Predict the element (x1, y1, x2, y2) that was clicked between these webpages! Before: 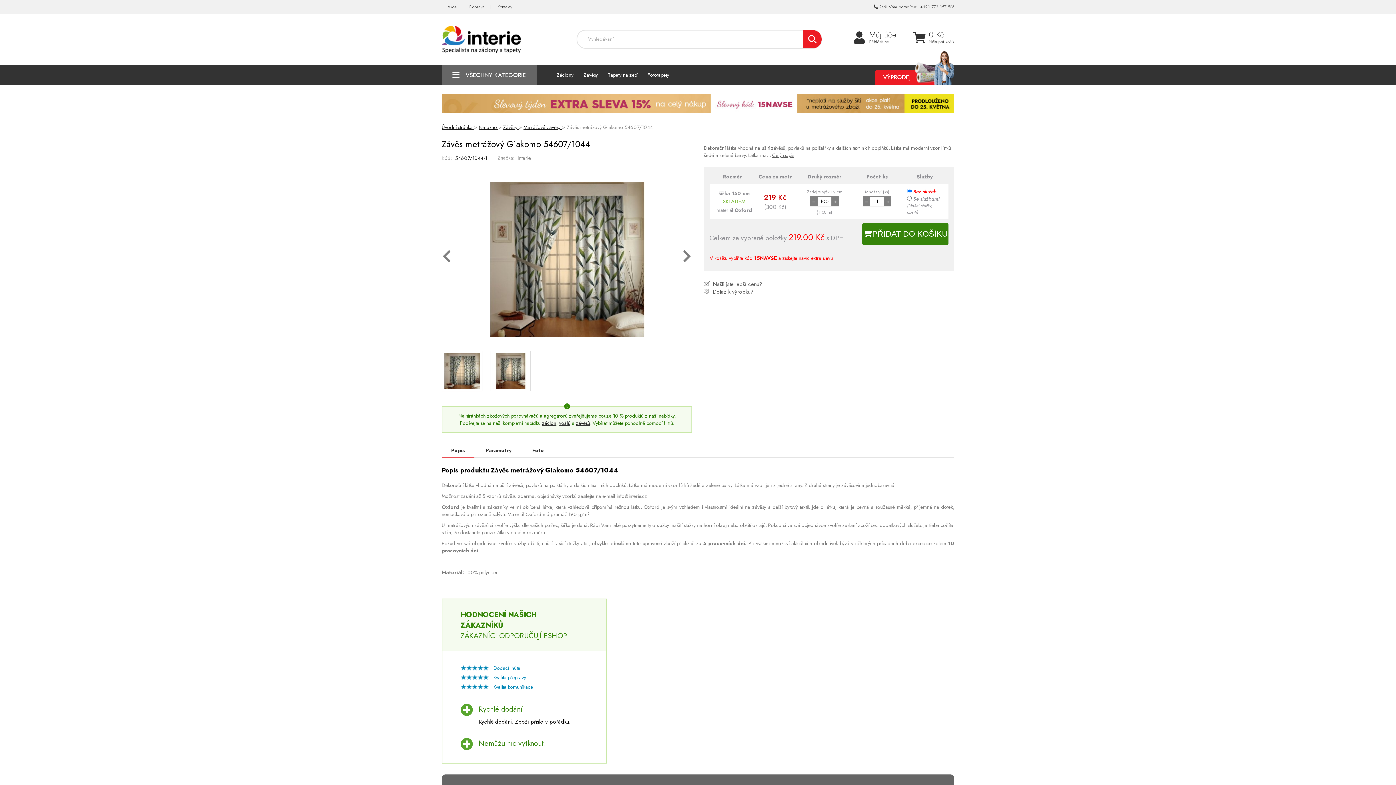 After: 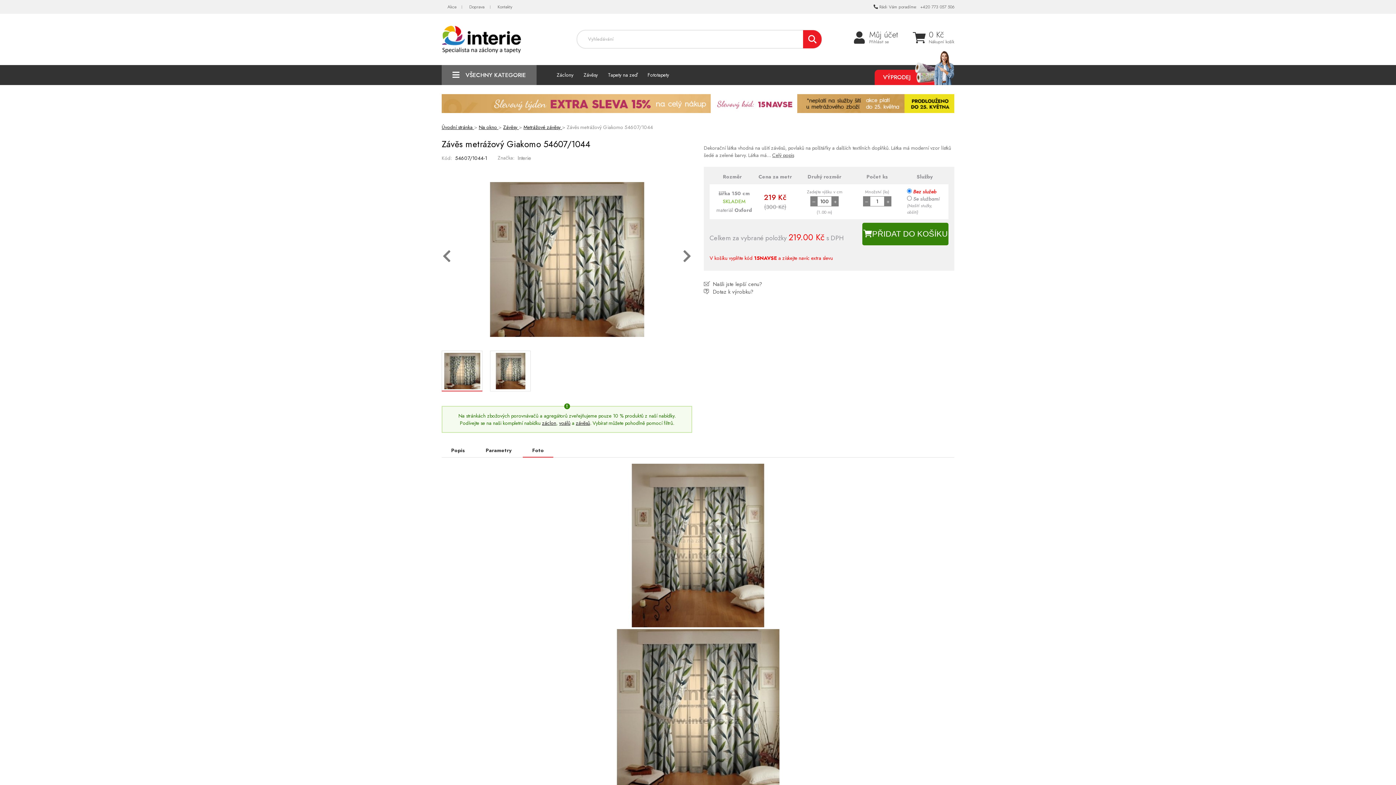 Action: label: Foto bbox: (522, 444, 553, 457)